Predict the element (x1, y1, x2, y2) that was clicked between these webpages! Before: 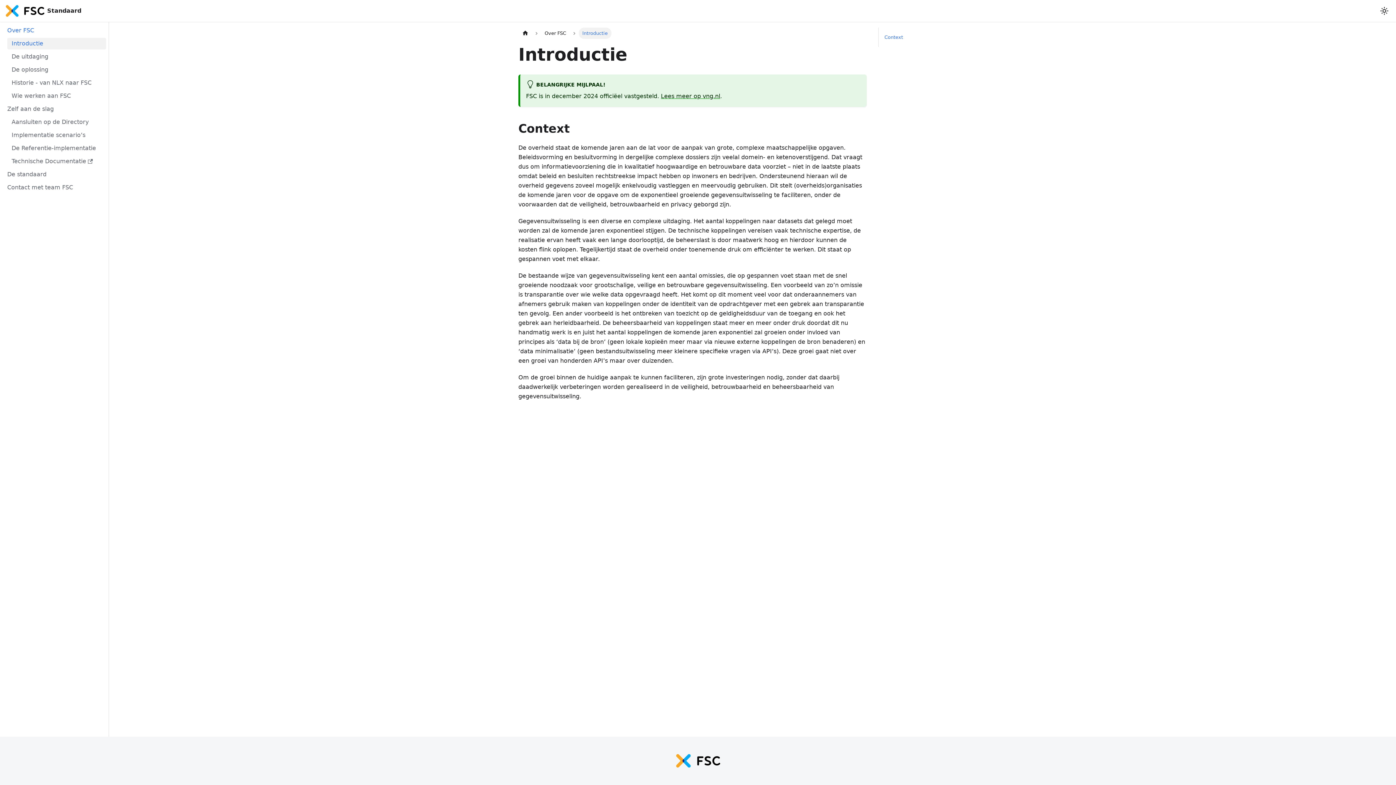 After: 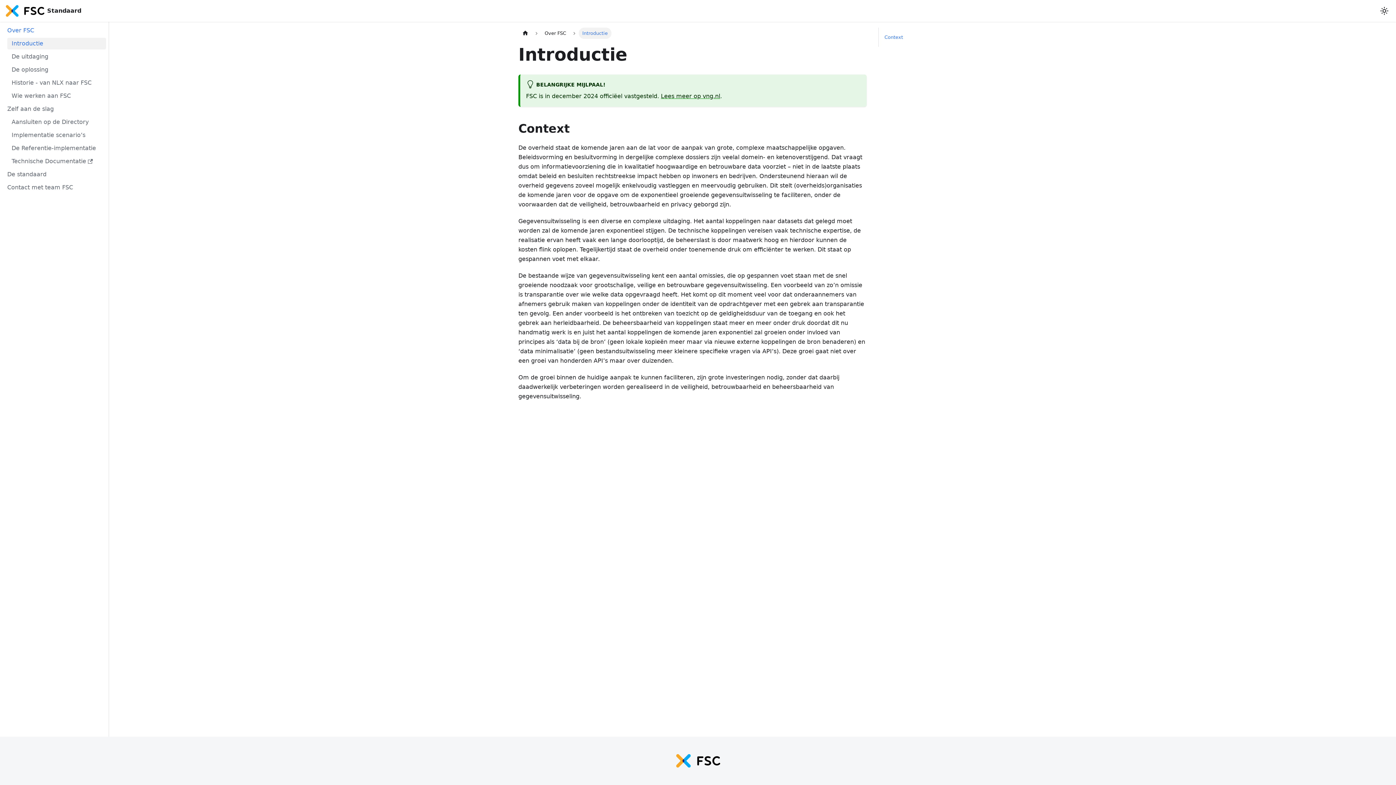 Action: bbox: (7, 37, 106, 49) label: Introductie